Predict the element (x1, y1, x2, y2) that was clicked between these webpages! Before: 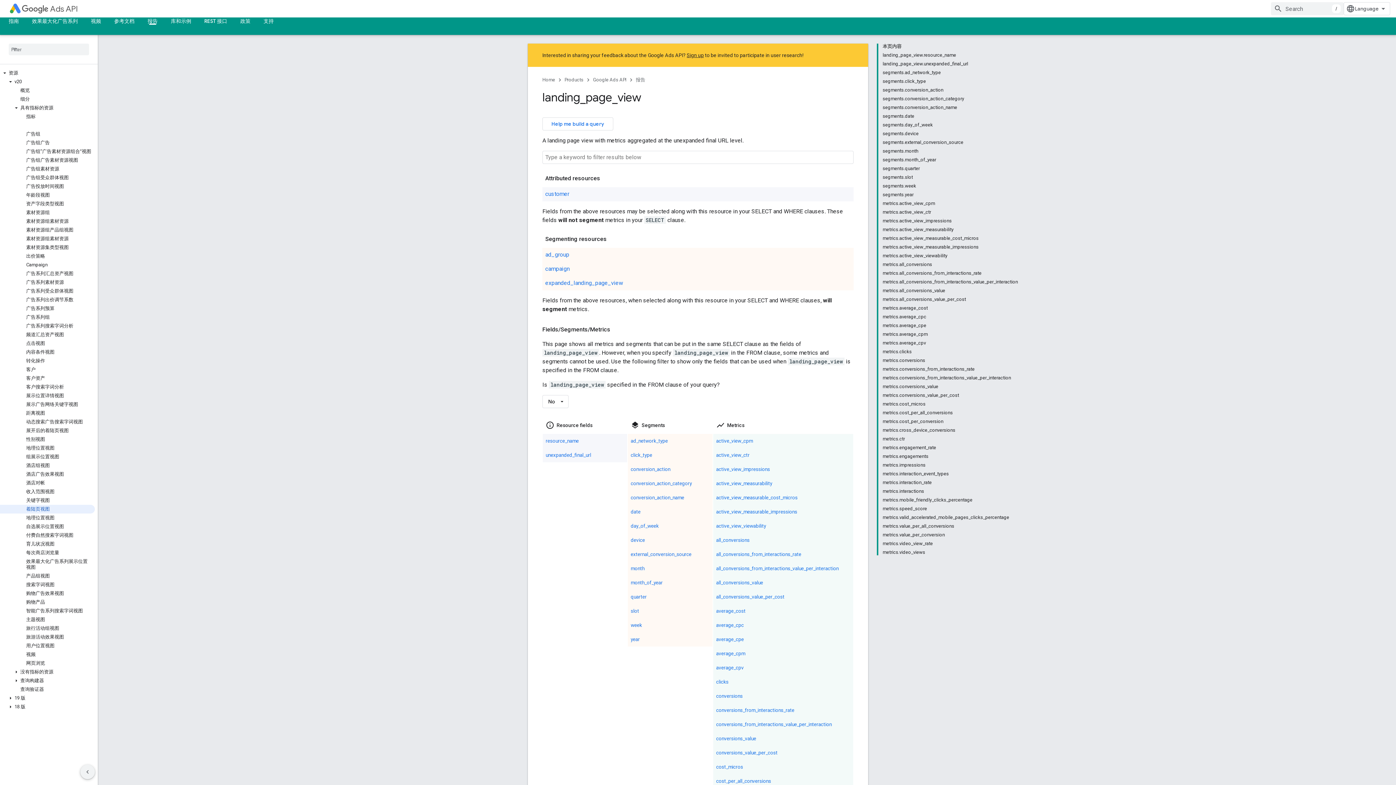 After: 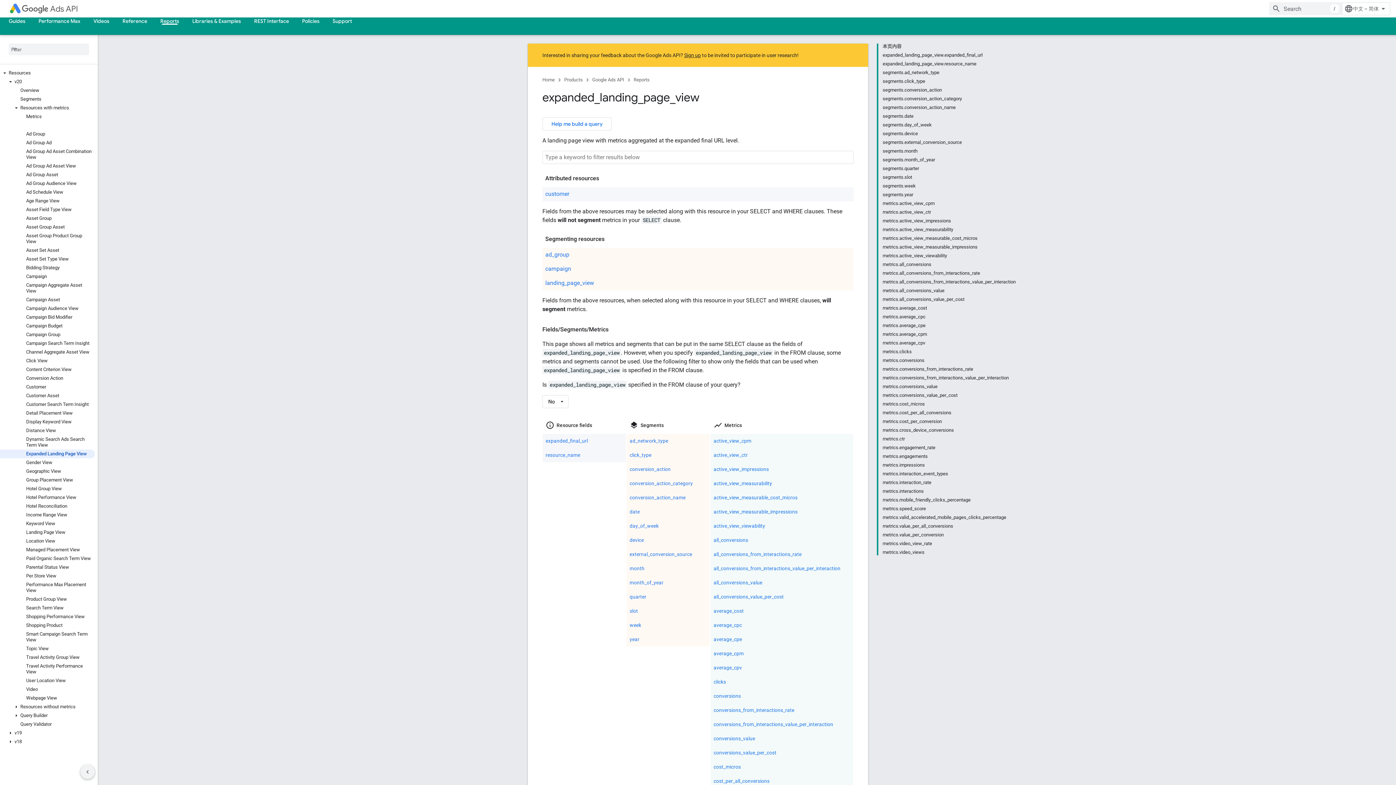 Action: label: expanded_landing_page_view bbox: (545, 279, 623, 286)